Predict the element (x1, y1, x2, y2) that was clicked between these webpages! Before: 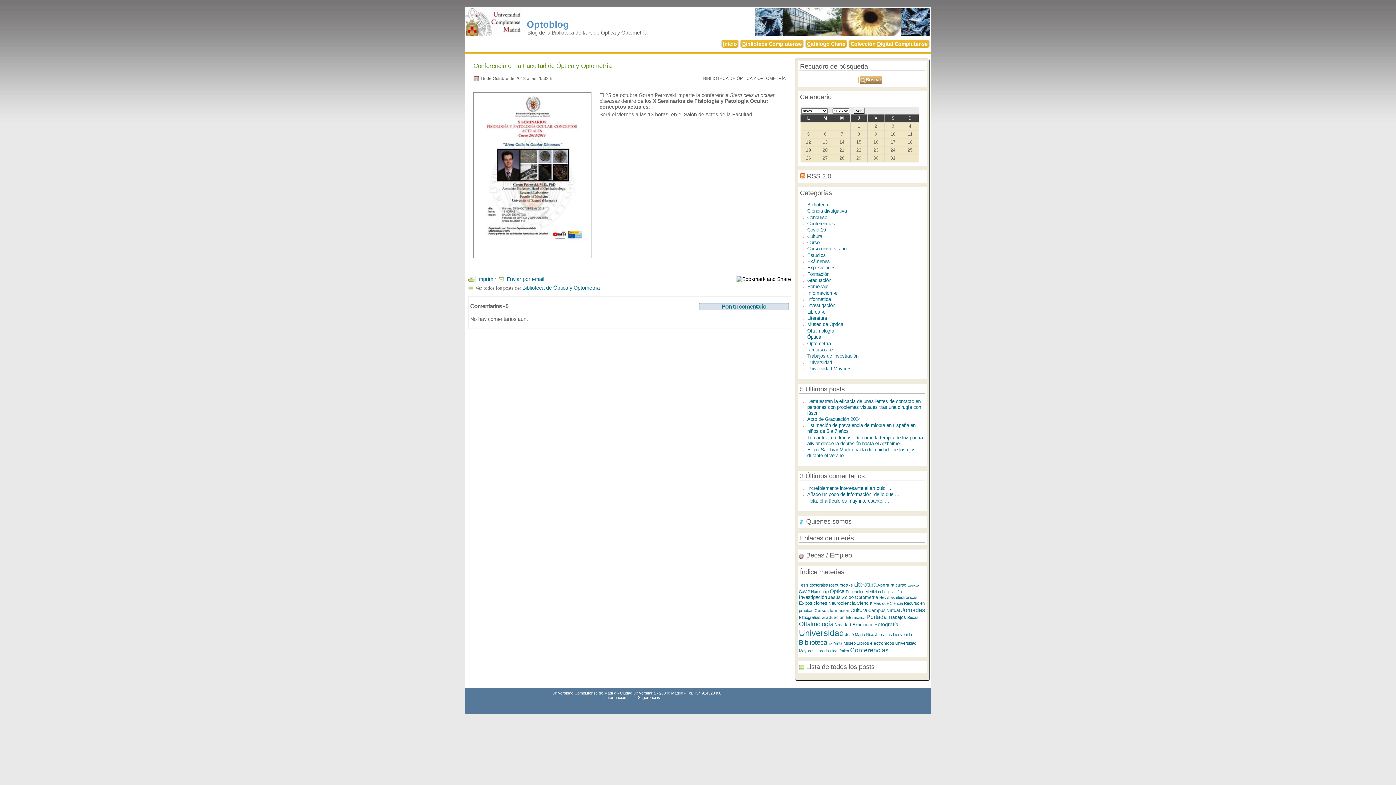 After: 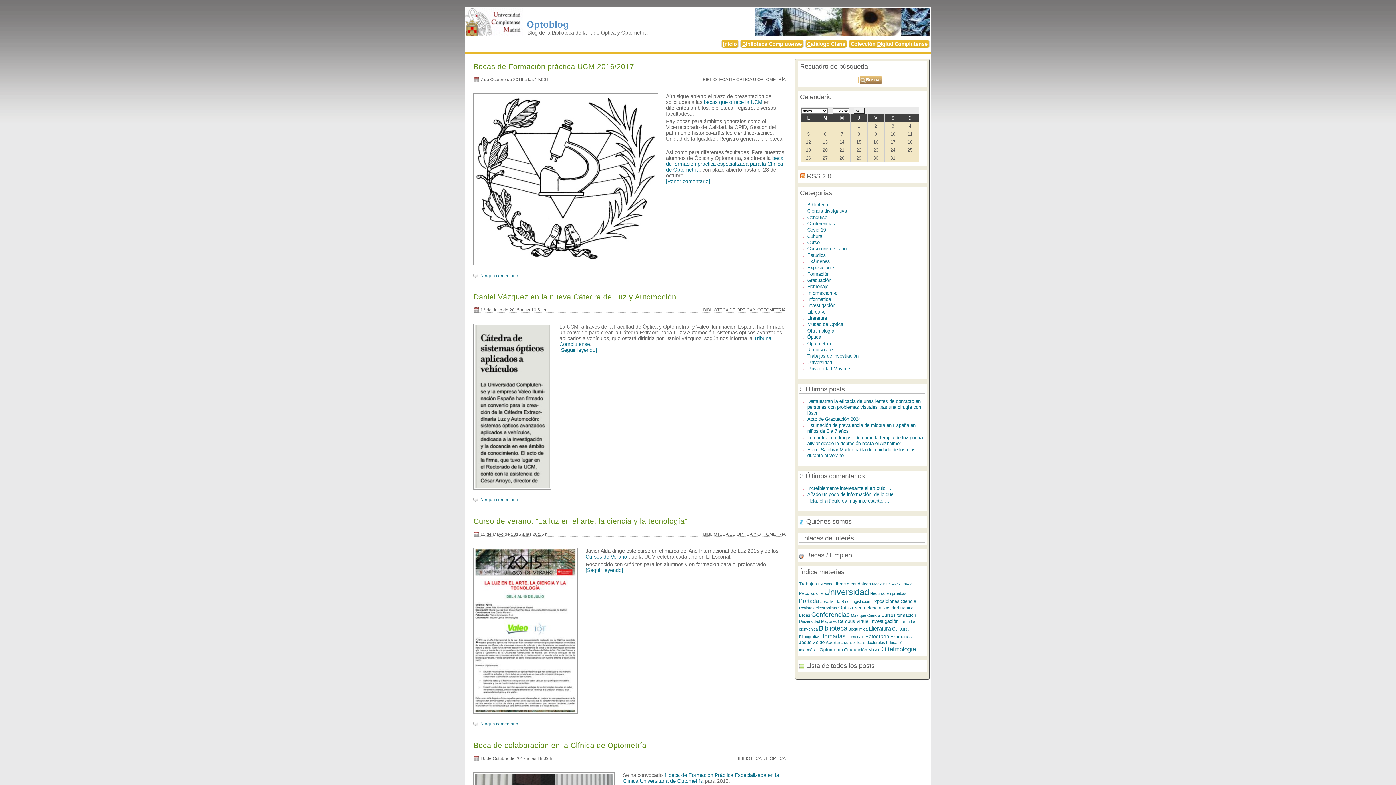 Action: label: Becas bbox: (907, 615, 918, 619)